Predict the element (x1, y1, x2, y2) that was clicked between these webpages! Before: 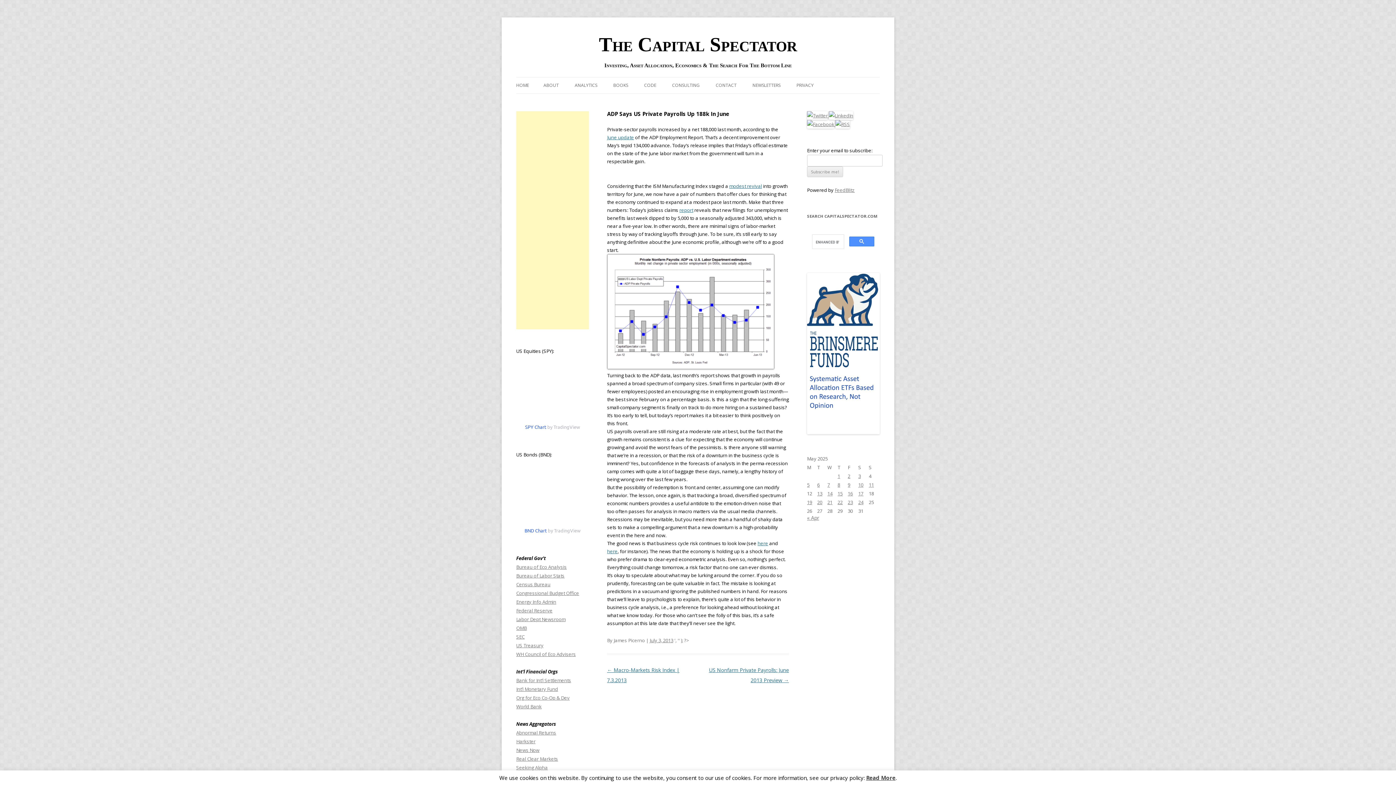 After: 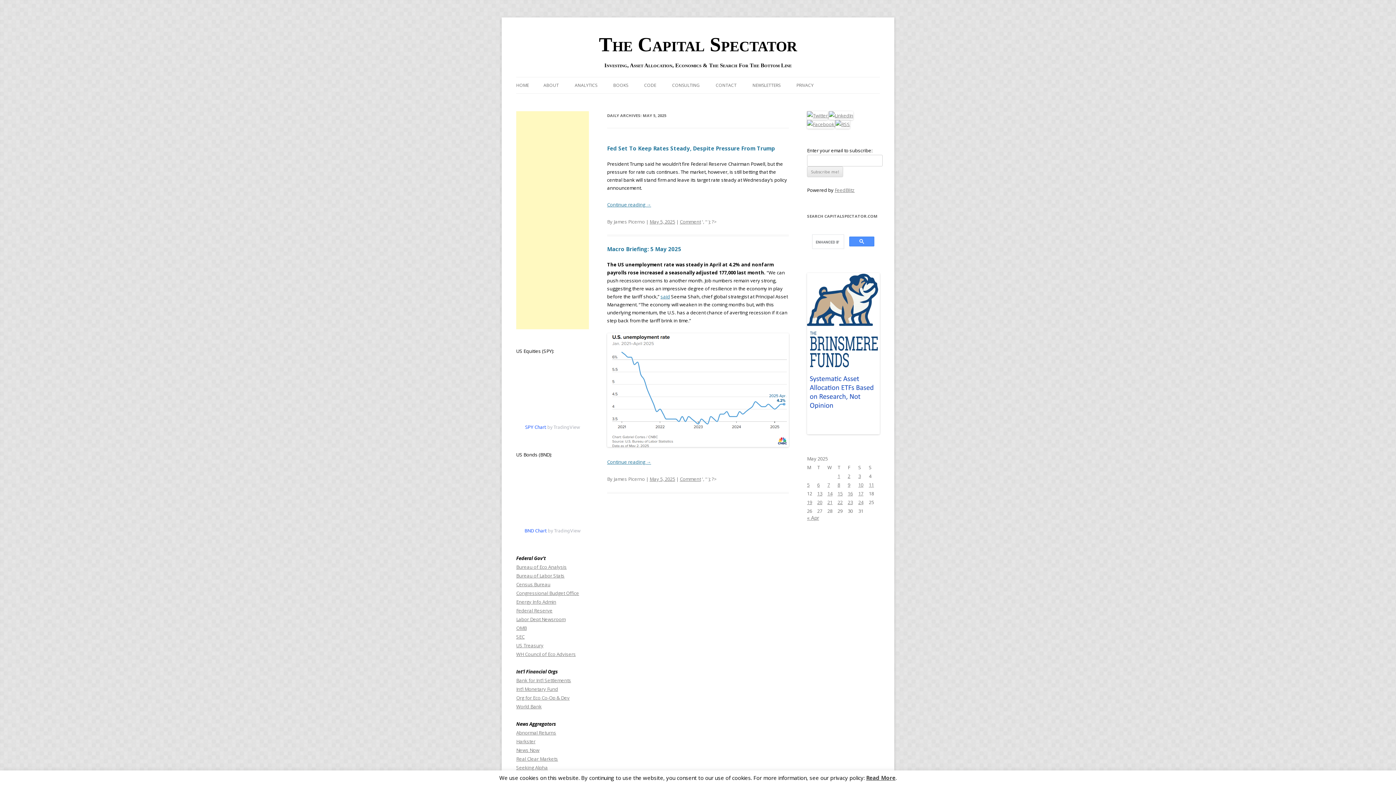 Action: label: Posts published on May 5, 2025 bbox: (807, 481, 809, 488)